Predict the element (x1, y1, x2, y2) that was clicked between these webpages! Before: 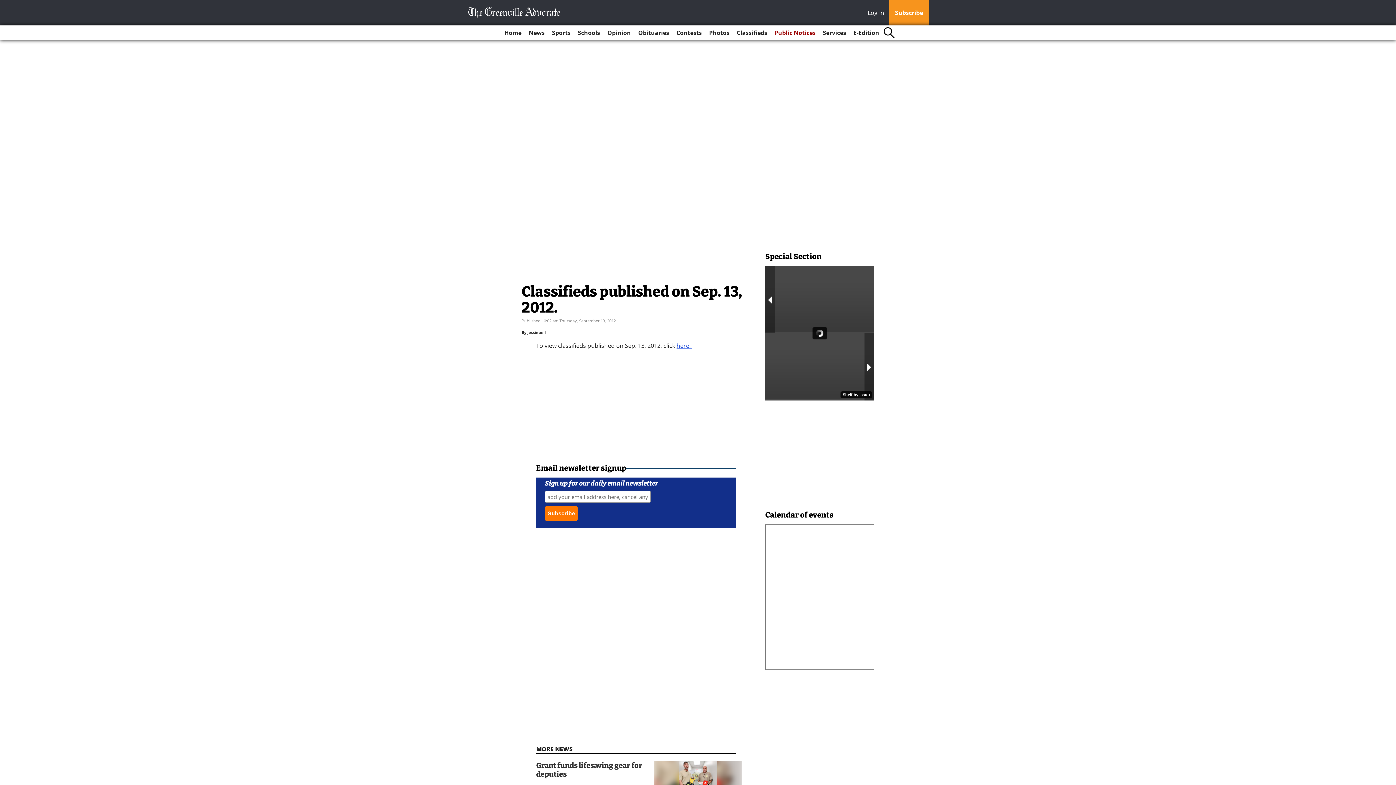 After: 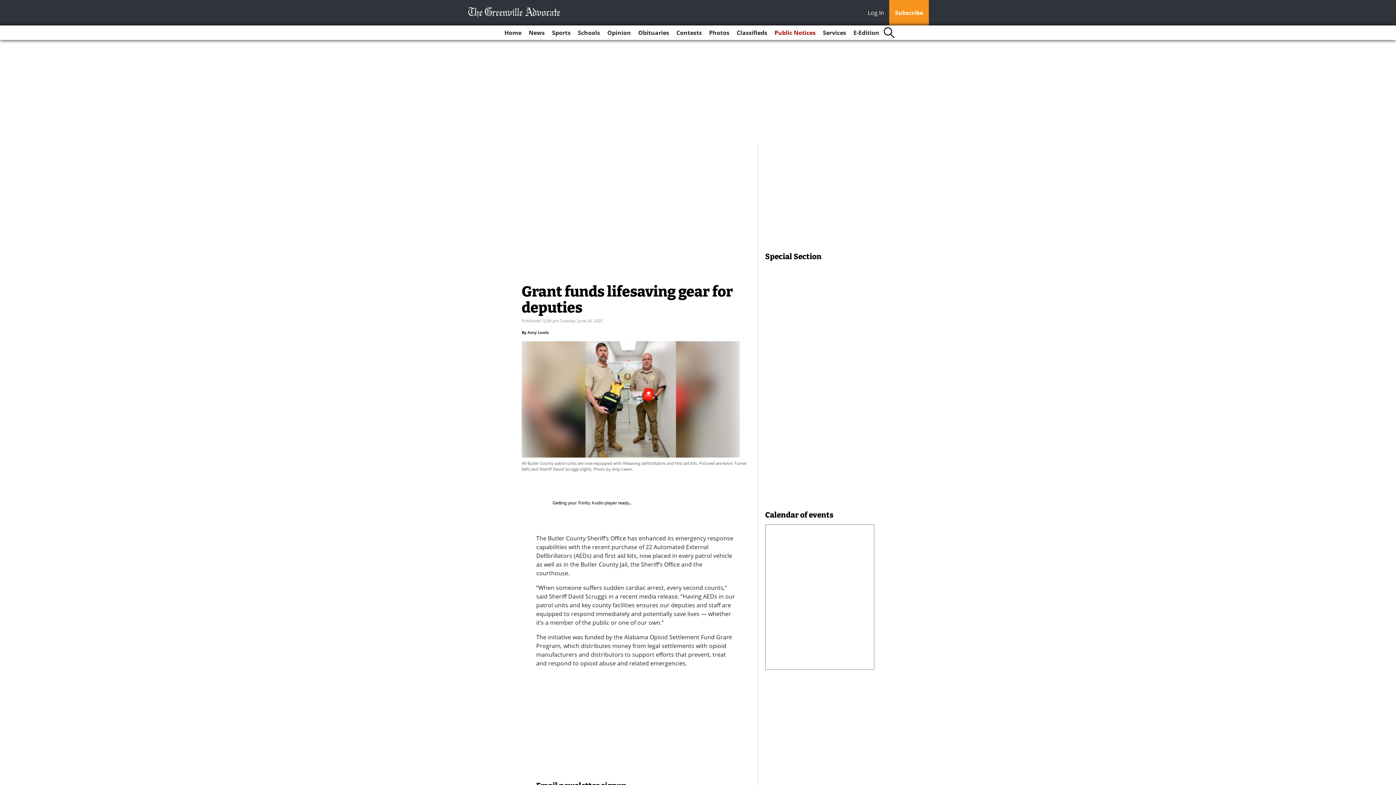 Action: bbox: (536, 761, 642, 778) label: Grant funds lifesaving gear for deputies